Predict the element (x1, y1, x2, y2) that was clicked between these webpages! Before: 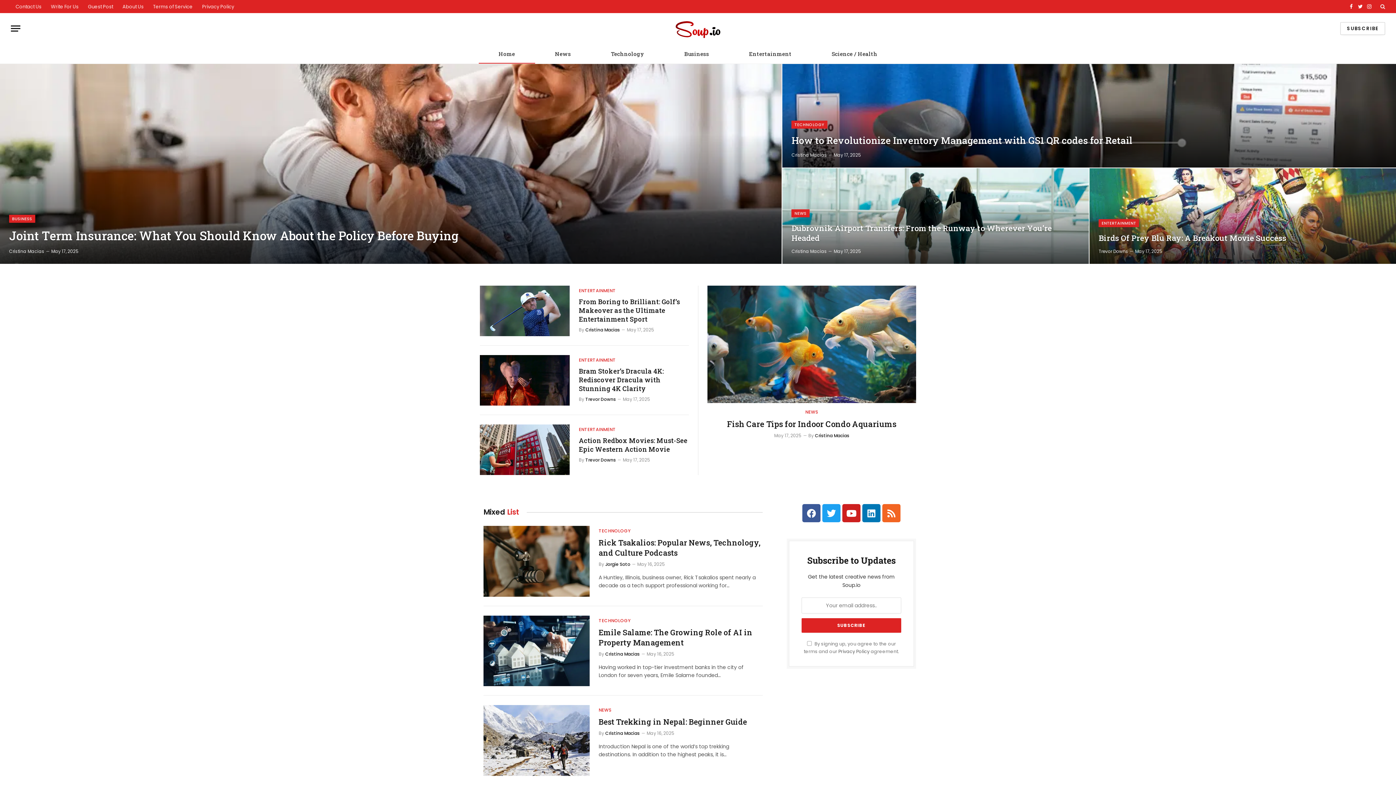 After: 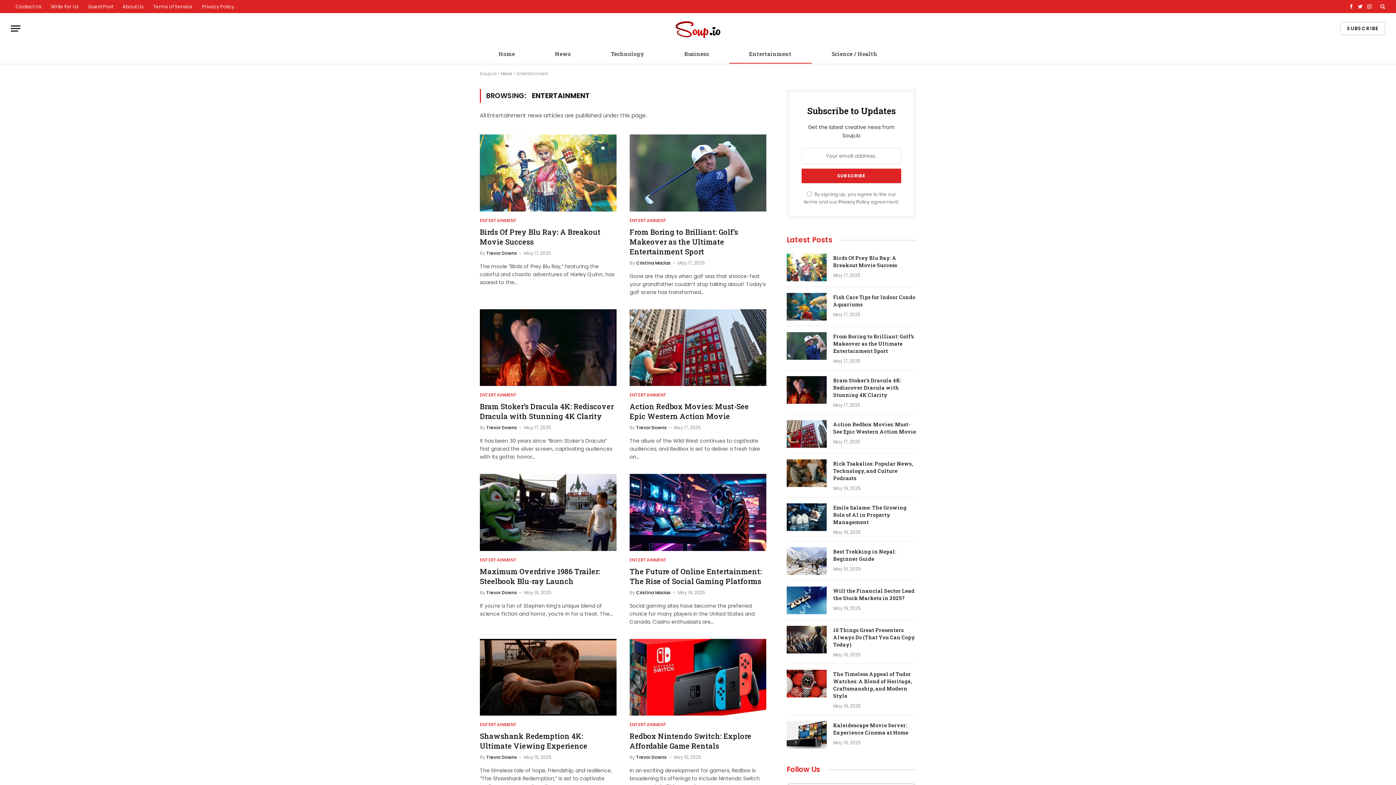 Action: bbox: (579, 426, 616, 433) label: ENTERTAINMENT